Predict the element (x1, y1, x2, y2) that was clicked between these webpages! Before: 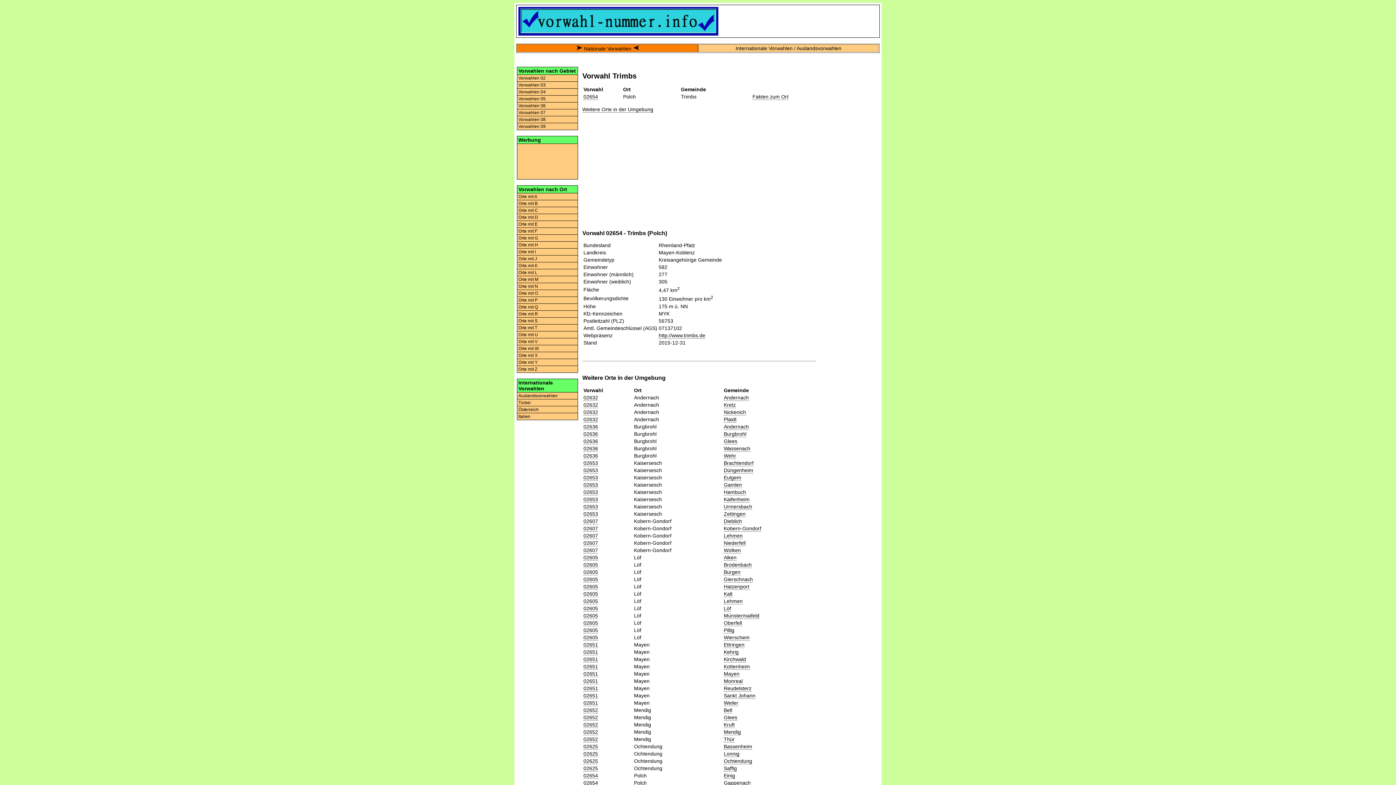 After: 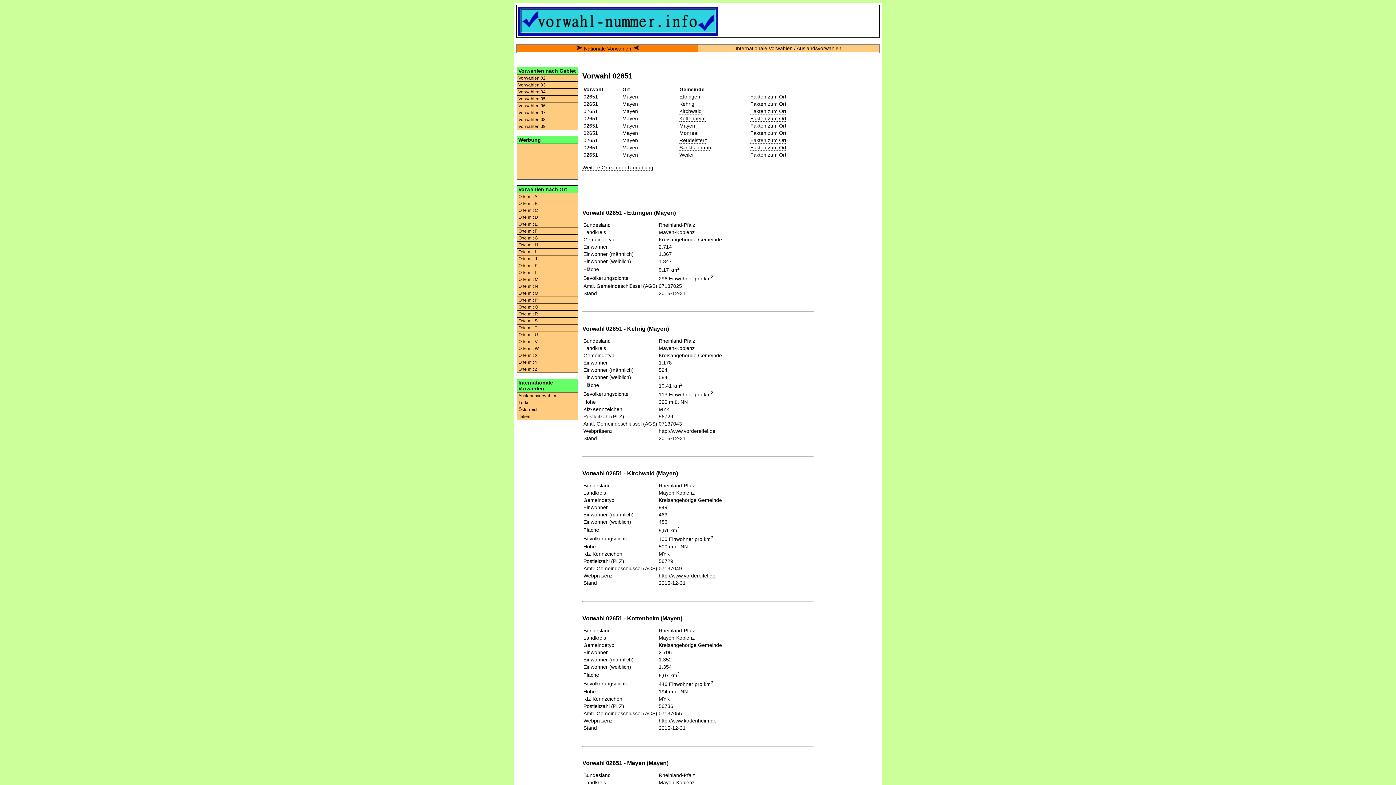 Action: label: 02651 bbox: (583, 685, 598, 691)